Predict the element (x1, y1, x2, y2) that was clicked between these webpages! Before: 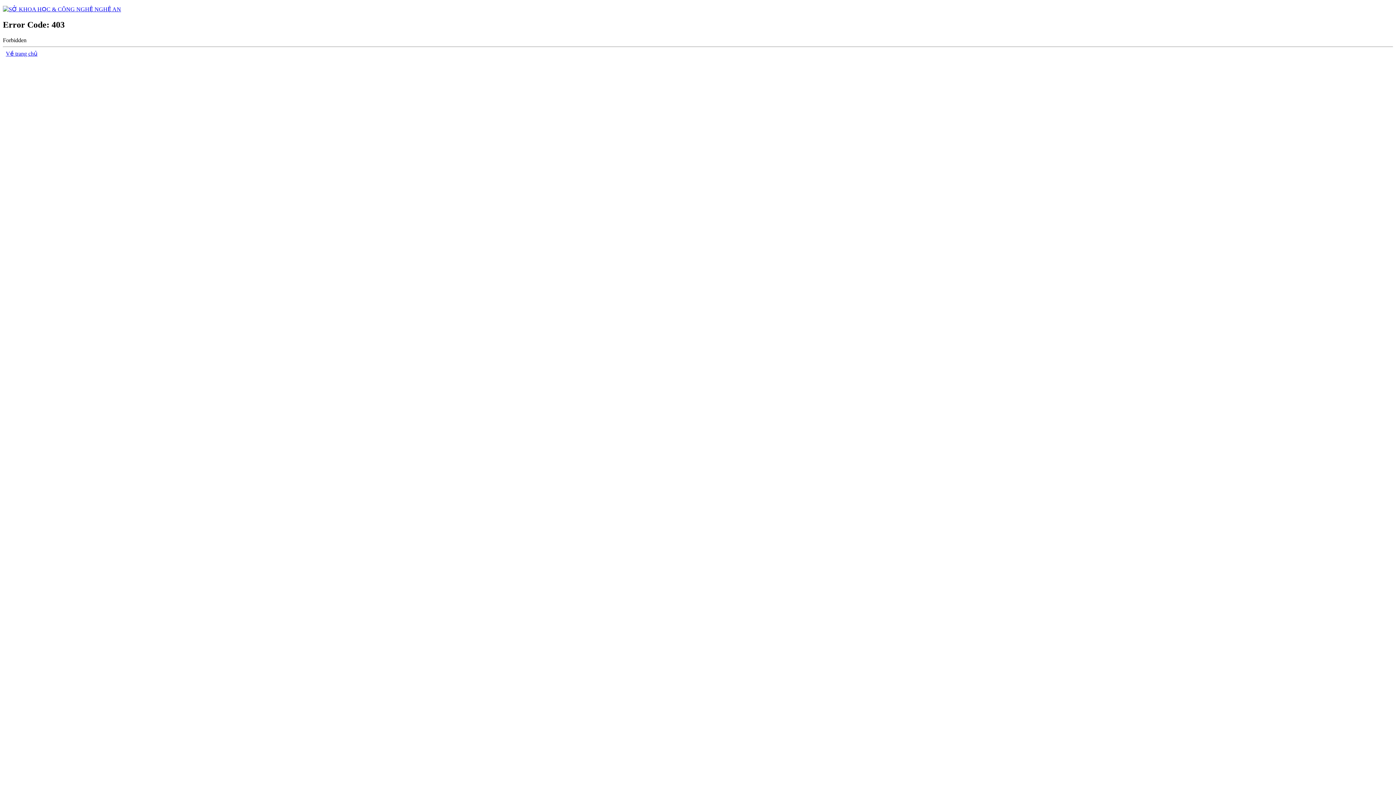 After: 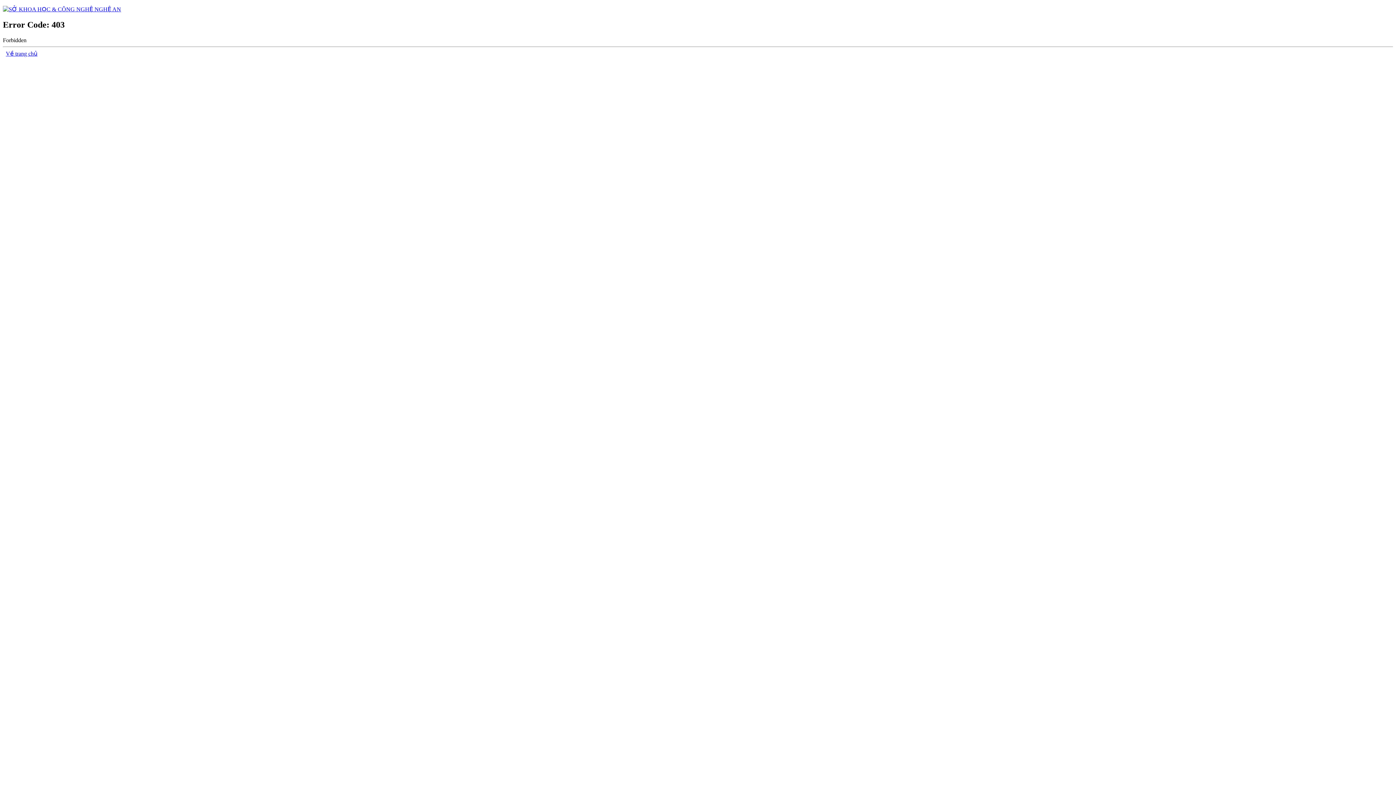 Action: bbox: (5, 50, 37, 56) label: Về trang chủ